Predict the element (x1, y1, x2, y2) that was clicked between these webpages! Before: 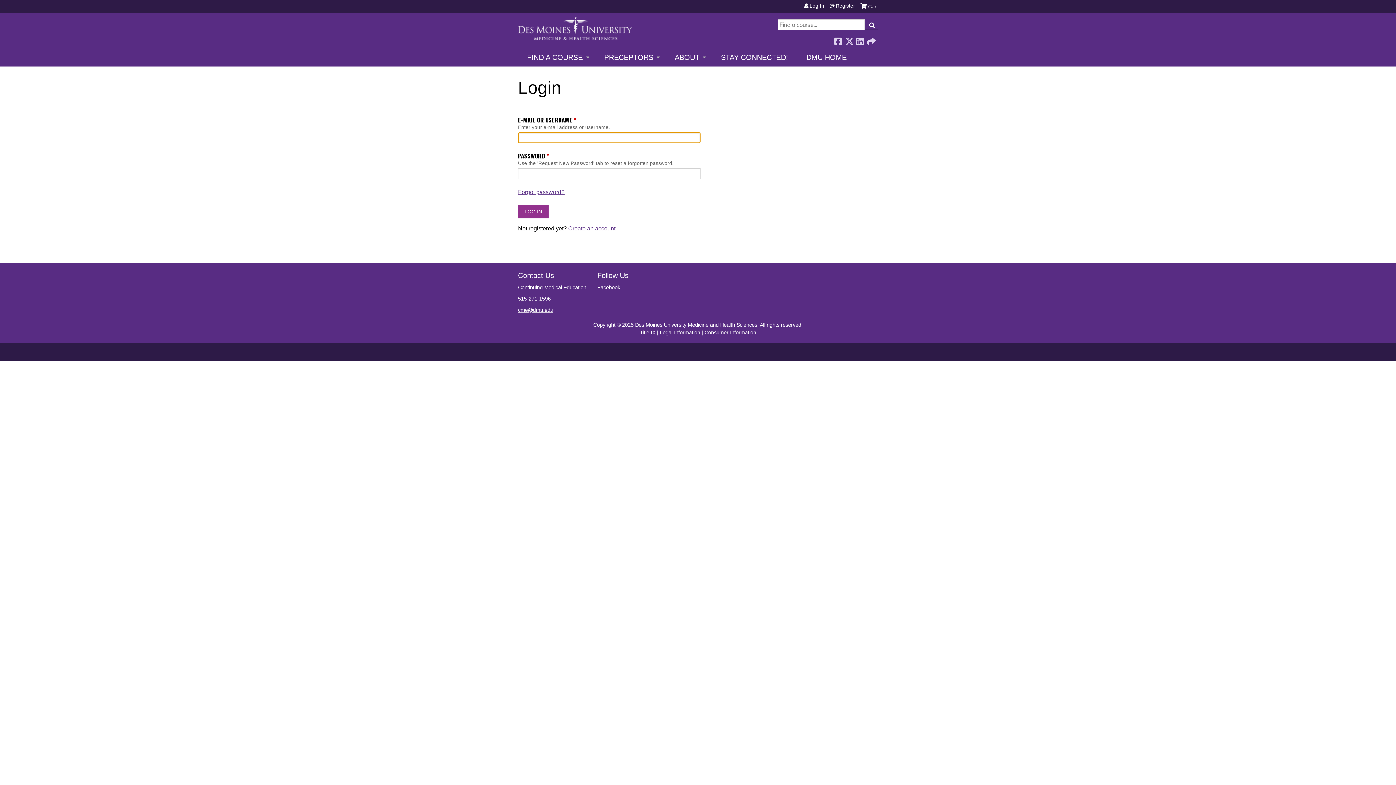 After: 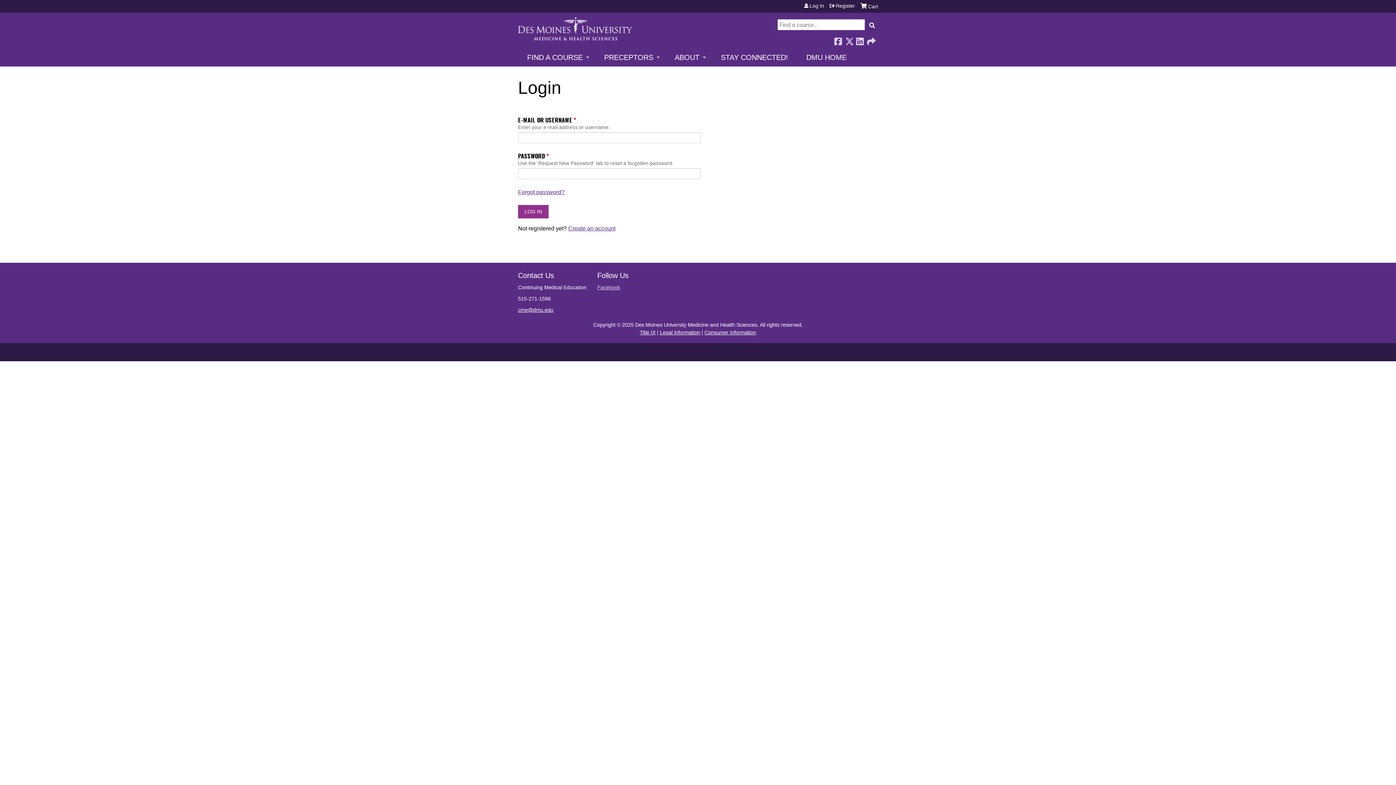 Action: bbox: (597, 284, 620, 290) label: Facebook